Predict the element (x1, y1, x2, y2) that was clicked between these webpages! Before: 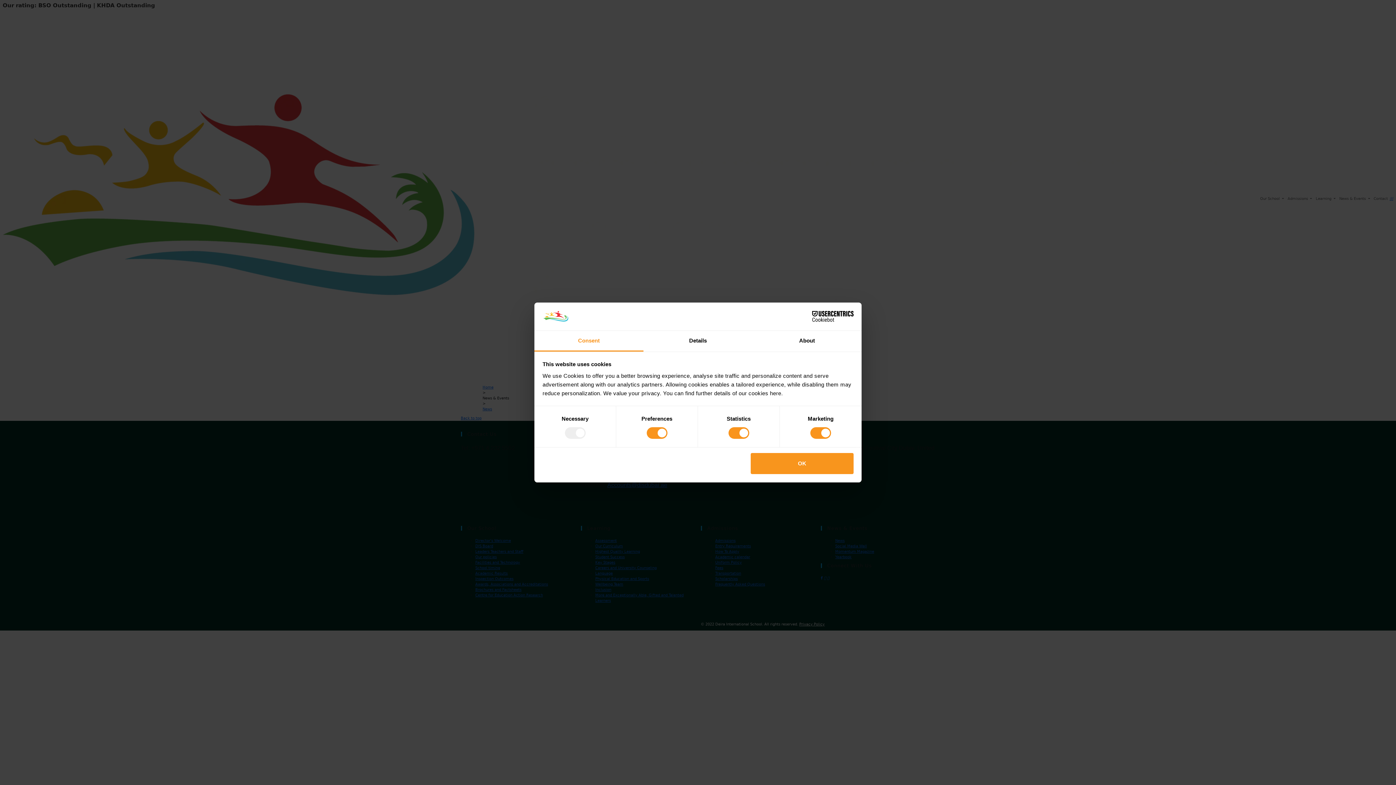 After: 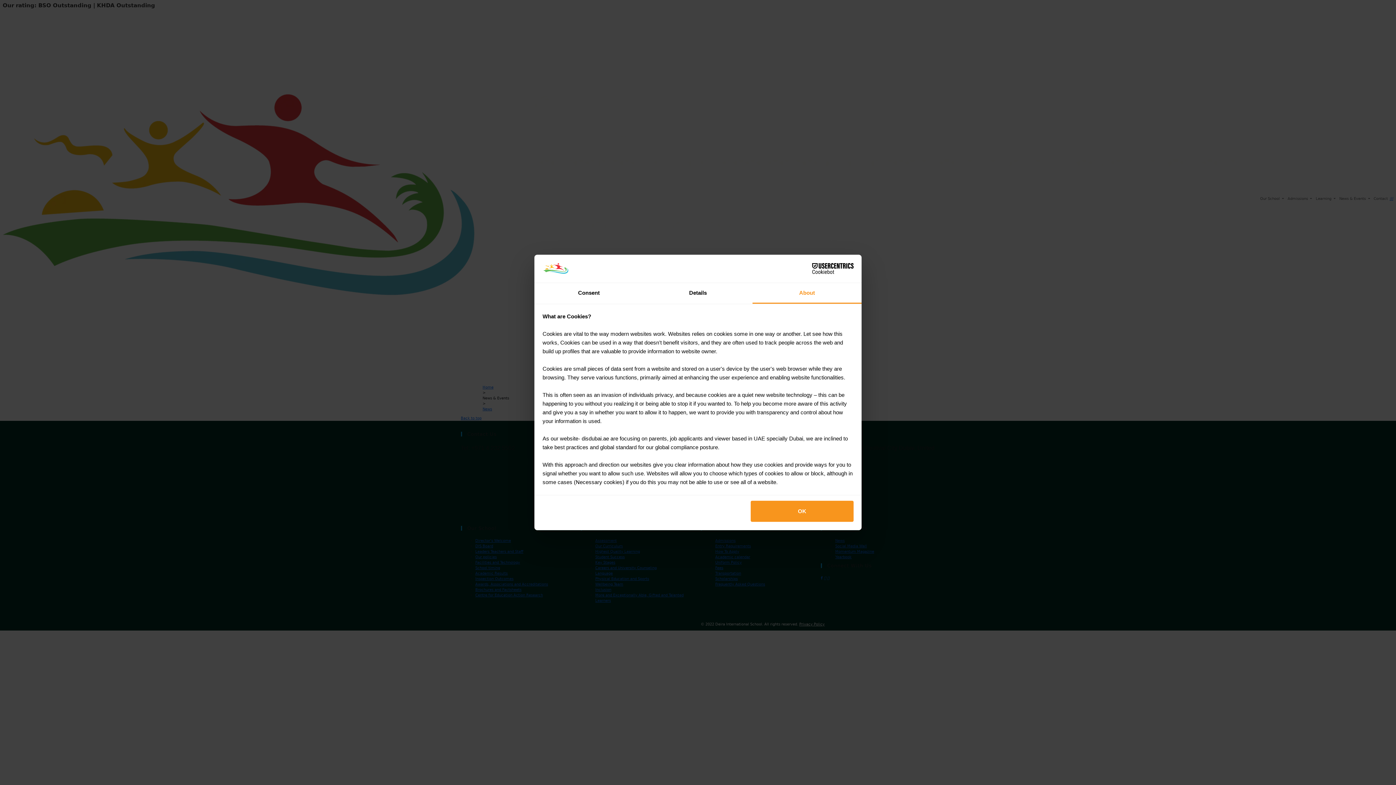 Action: label: About bbox: (752, 331, 861, 351)